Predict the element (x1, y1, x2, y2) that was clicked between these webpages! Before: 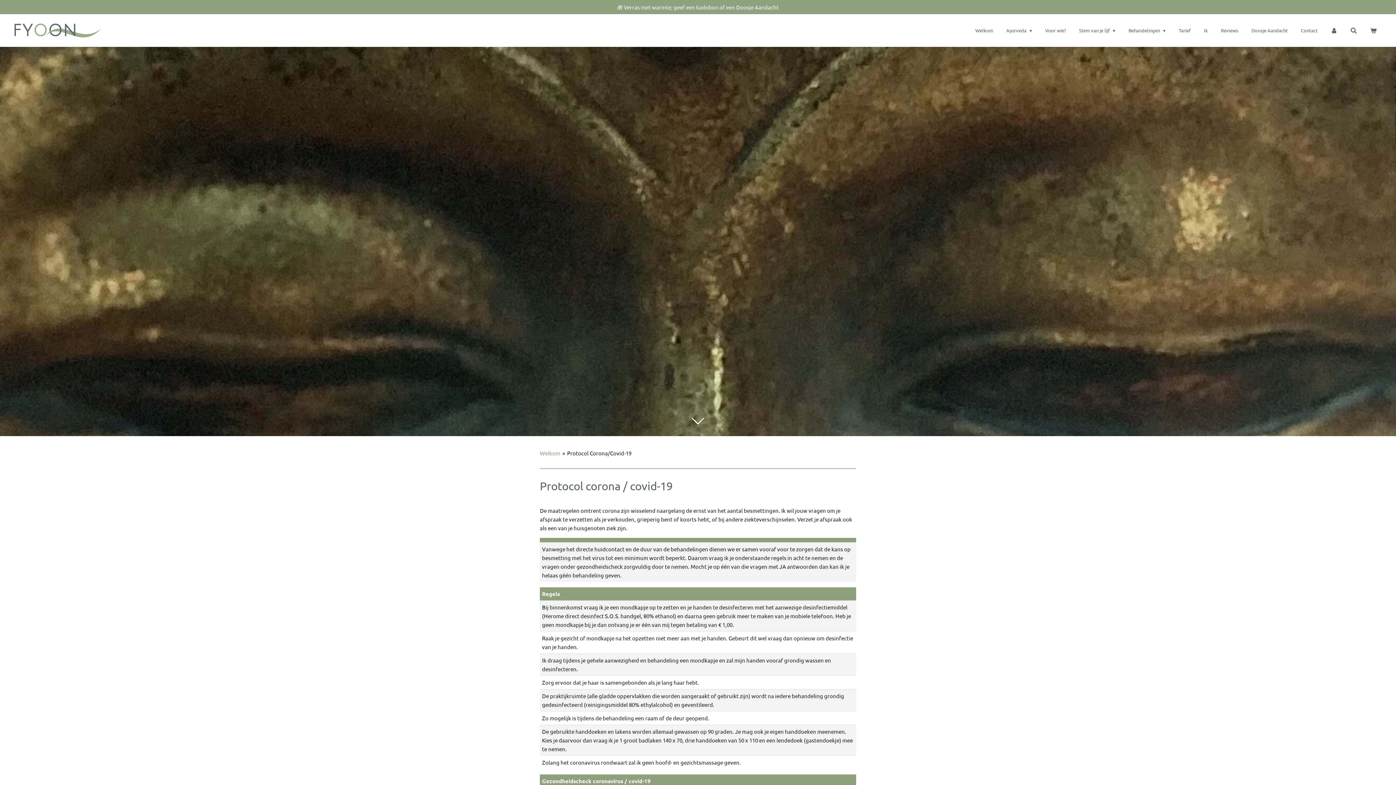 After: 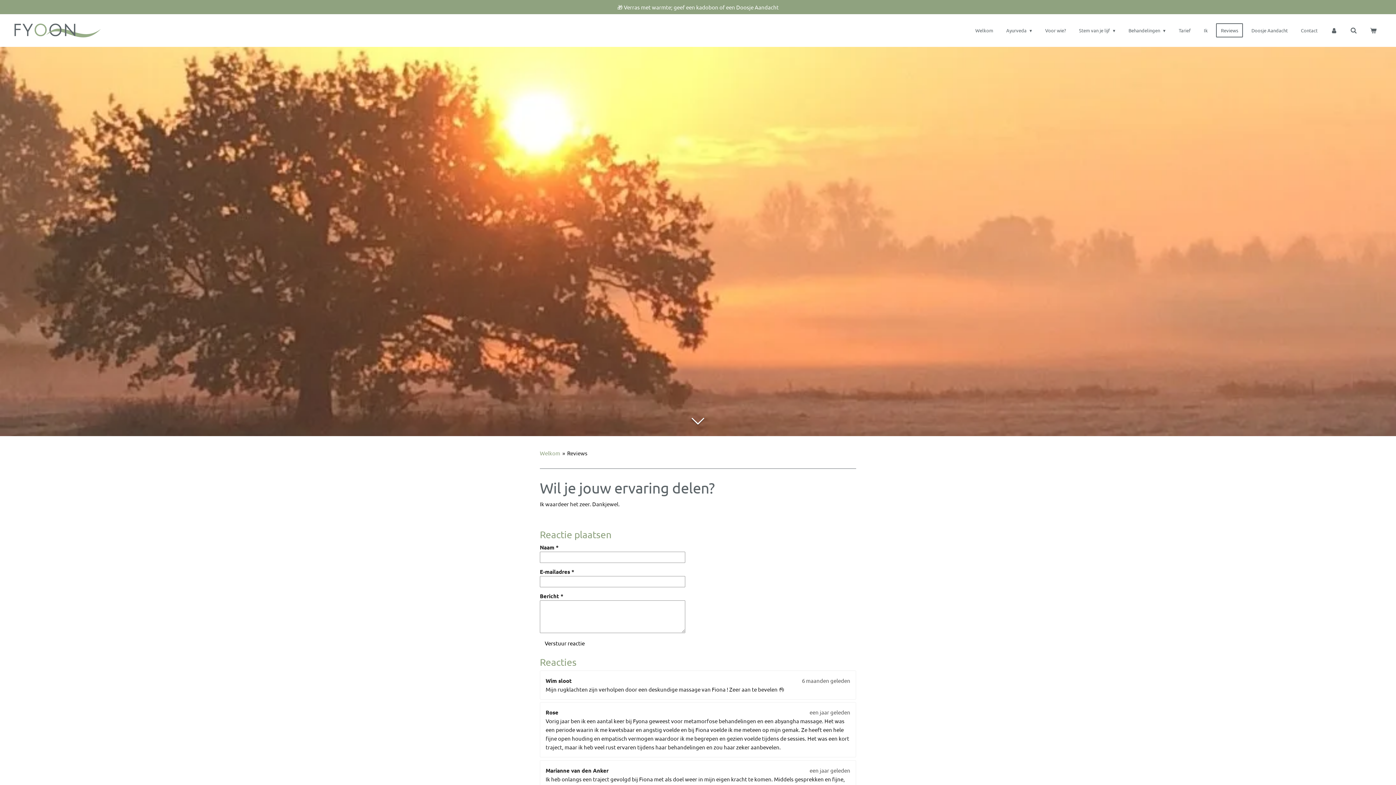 Action: bbox: (1216, 23, 1243, 37) label: Reviews